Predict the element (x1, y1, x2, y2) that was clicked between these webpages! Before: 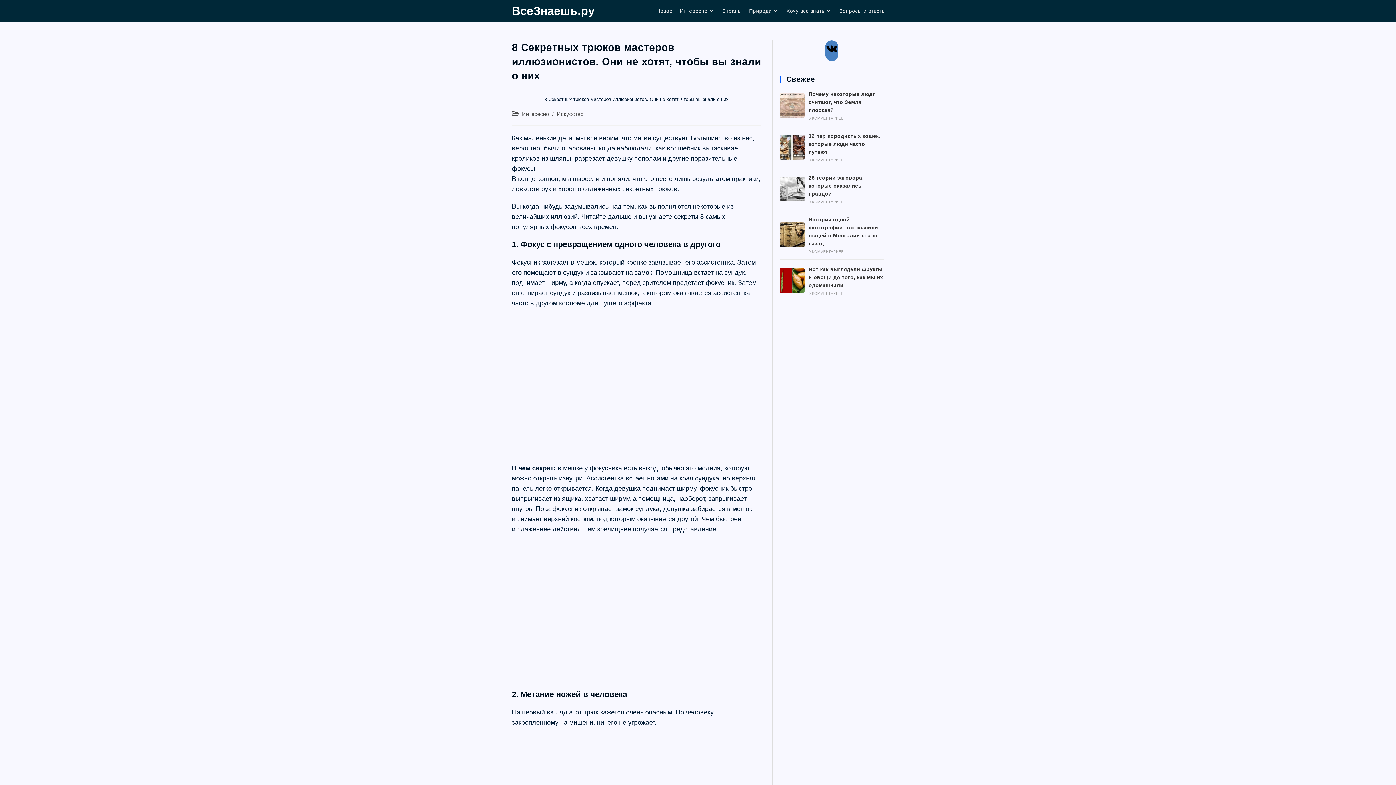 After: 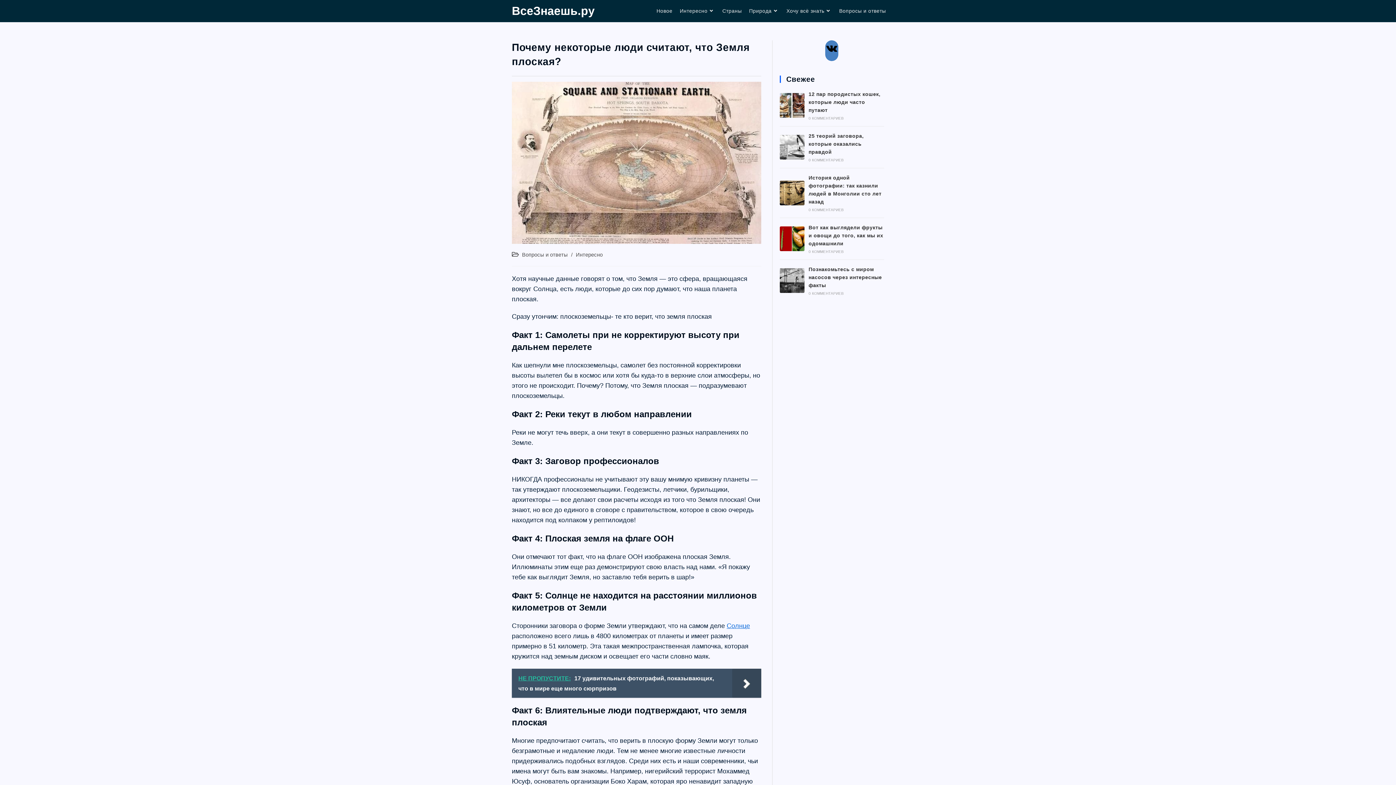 Action: bbox: (779, 93, 804, 117)